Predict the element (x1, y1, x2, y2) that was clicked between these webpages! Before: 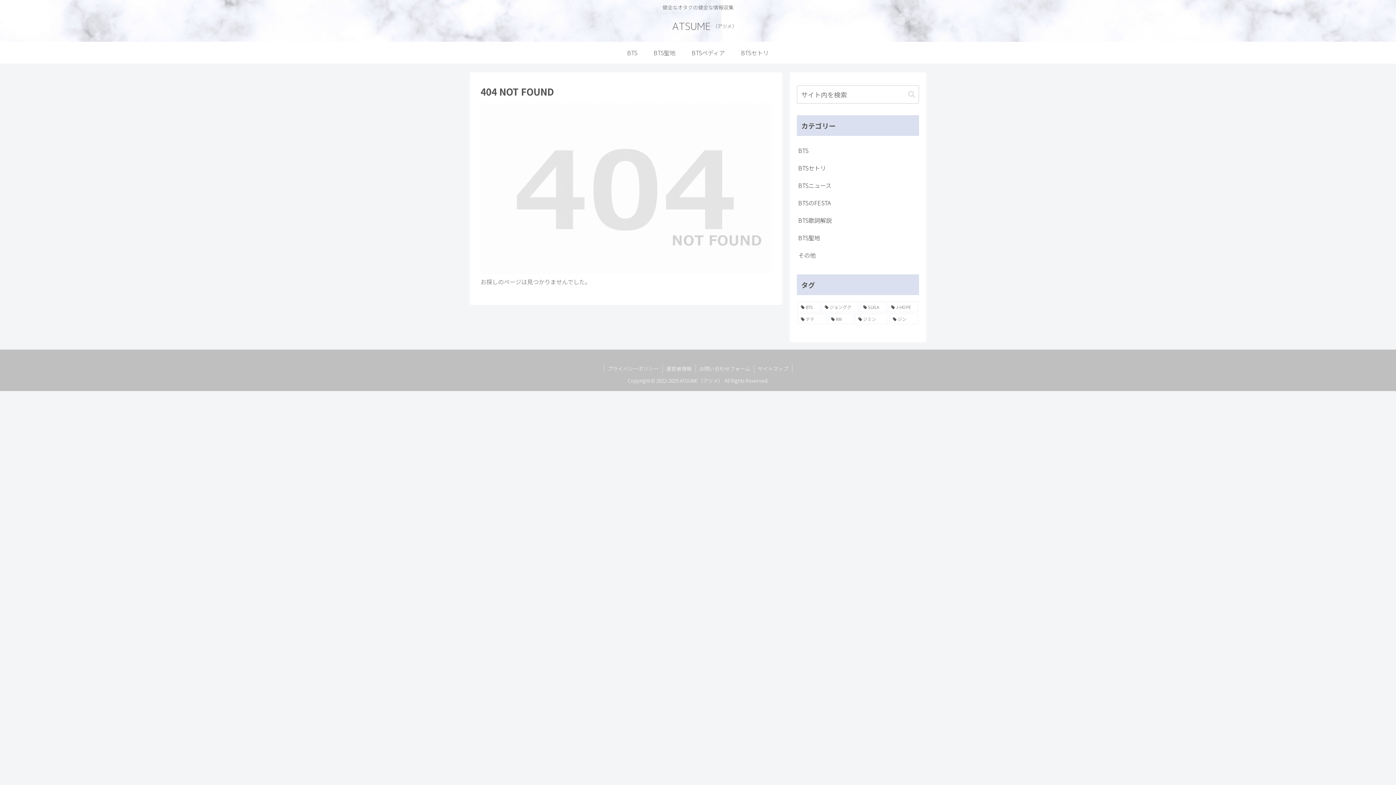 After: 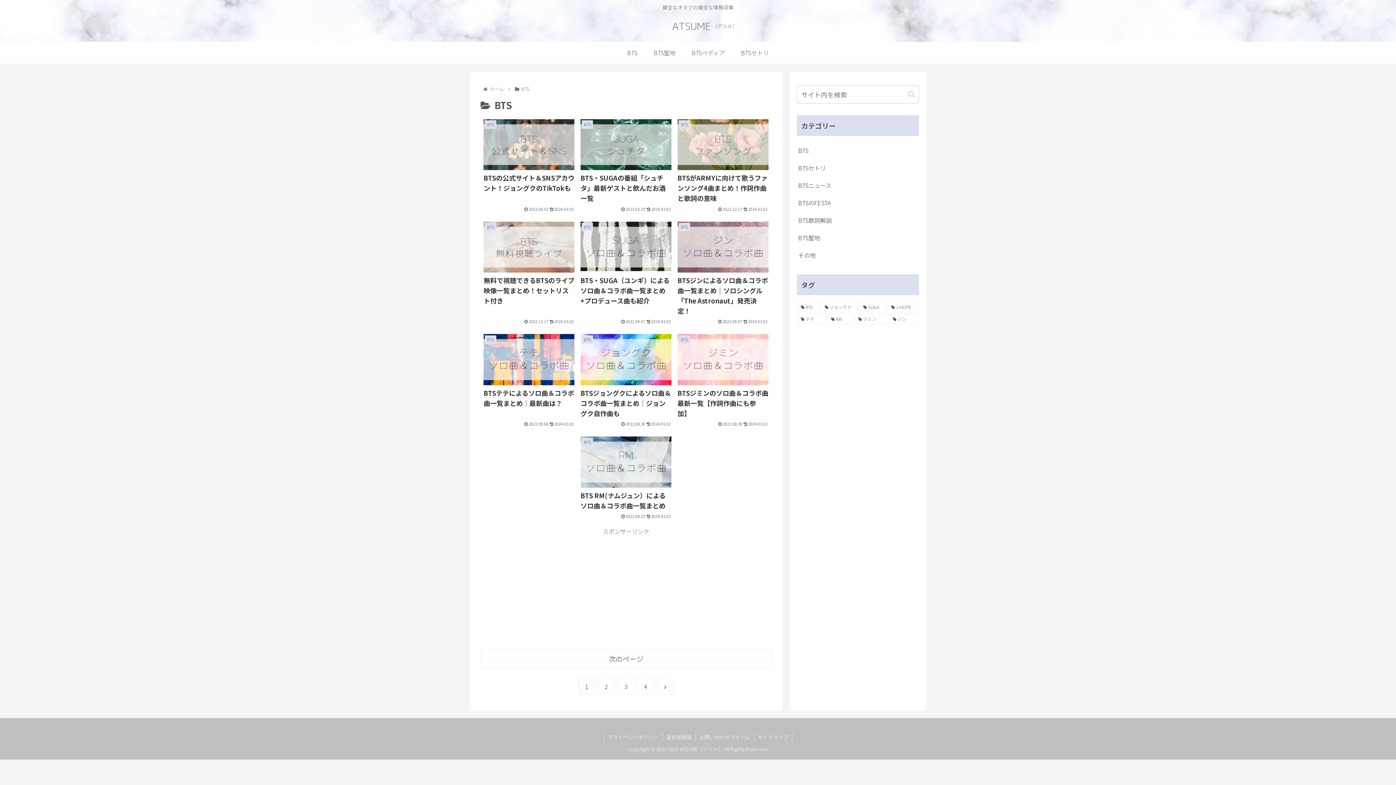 Action: label: BTS bbox: (619, 41, 645, 63)